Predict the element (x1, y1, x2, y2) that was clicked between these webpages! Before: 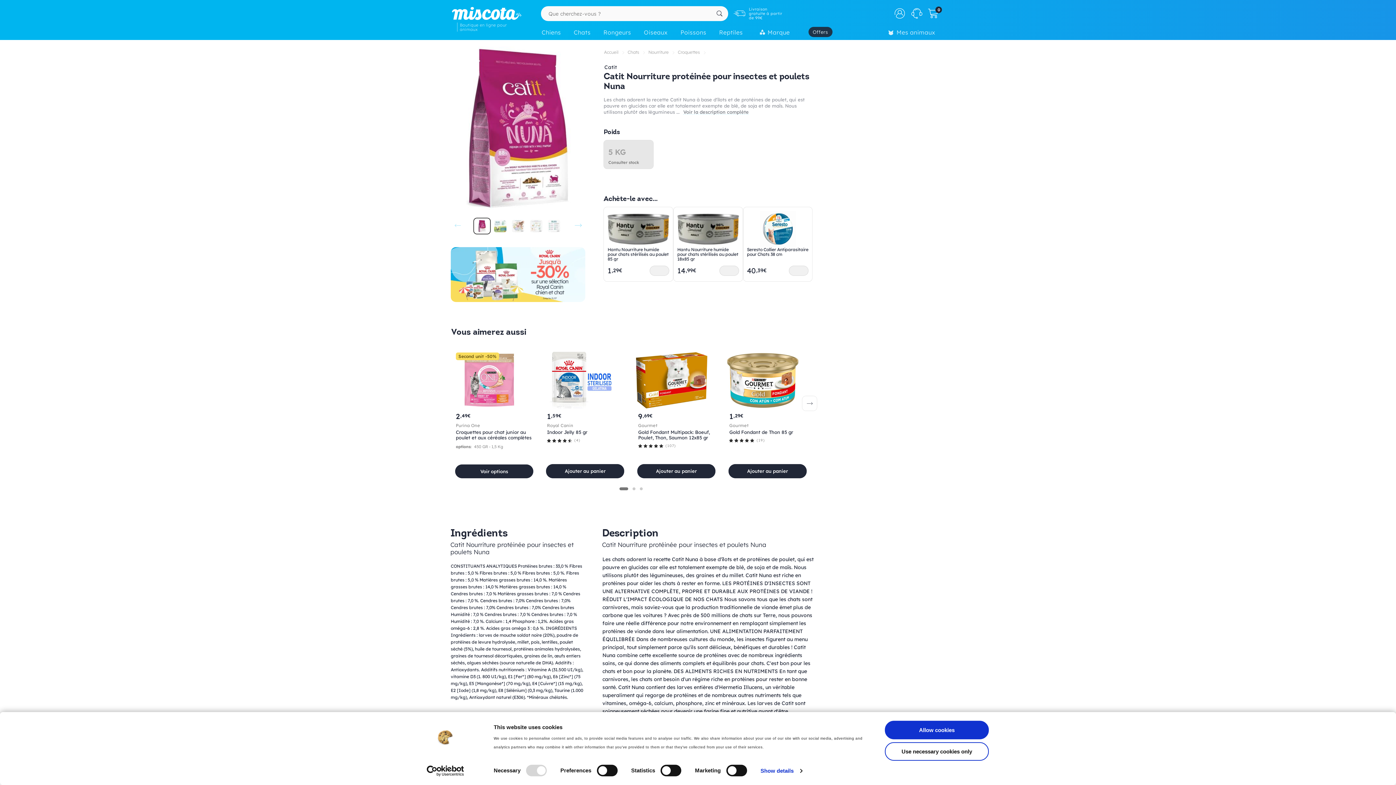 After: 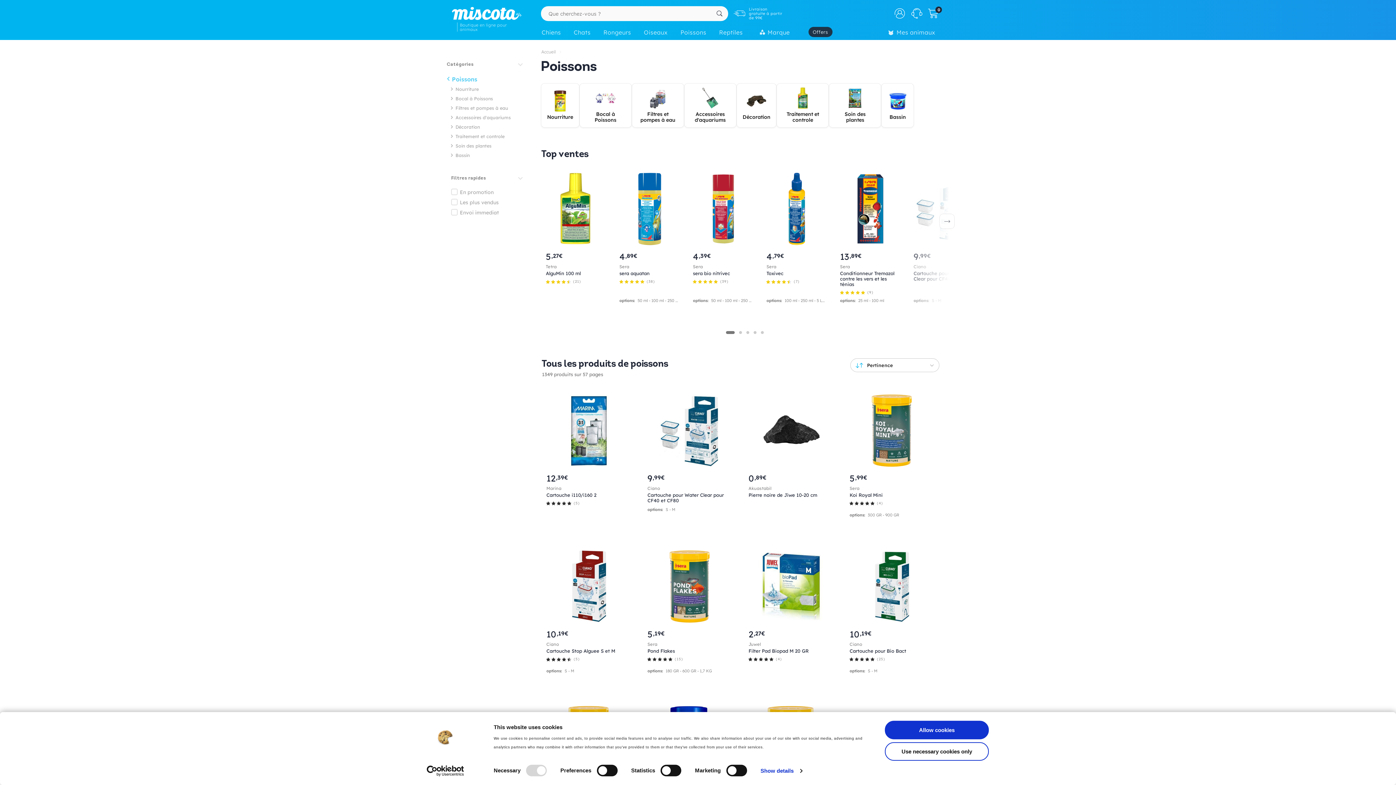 Action: label: Poissons bbox: (676, 25, 714, 41)